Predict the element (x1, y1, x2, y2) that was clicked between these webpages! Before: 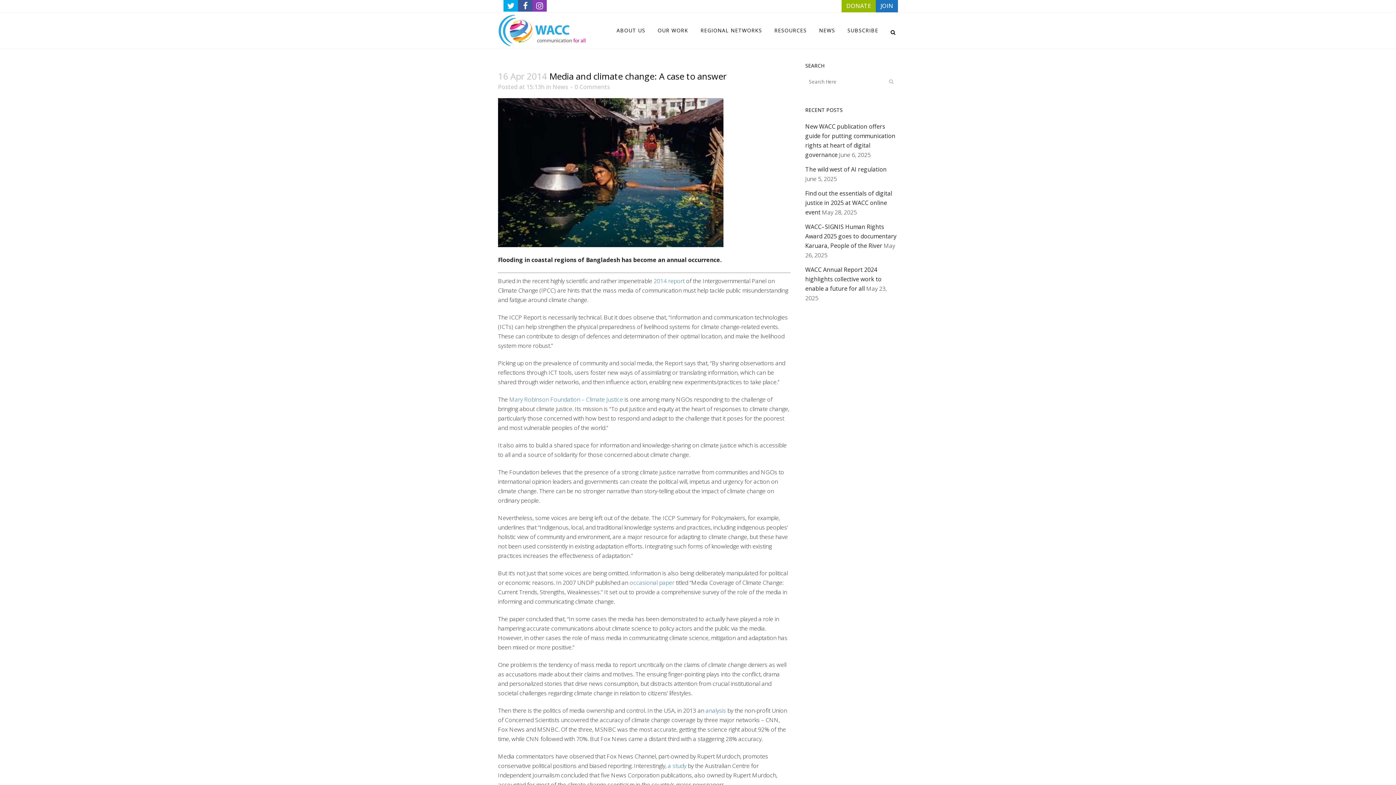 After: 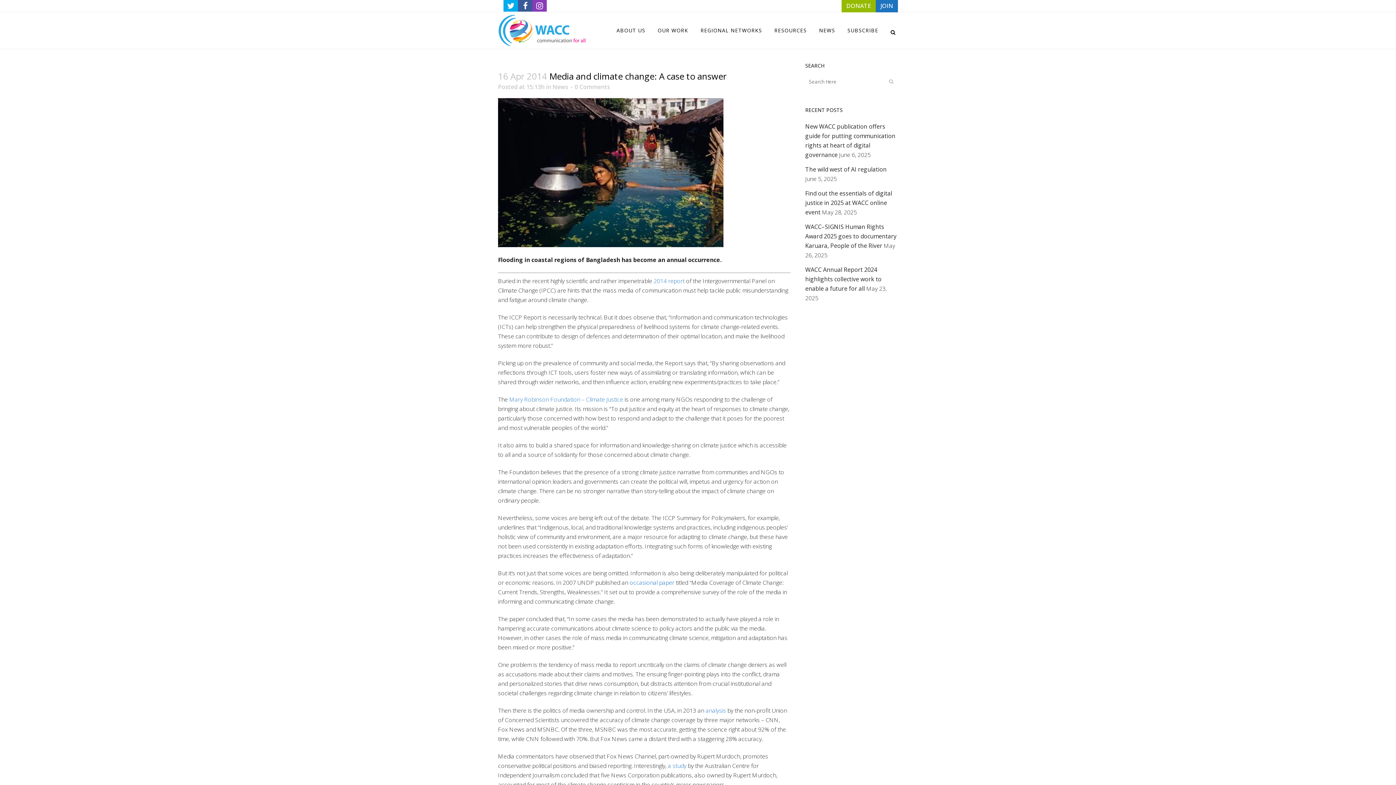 Action: bbox: (629, 578, 674, 586) label: occasional paper